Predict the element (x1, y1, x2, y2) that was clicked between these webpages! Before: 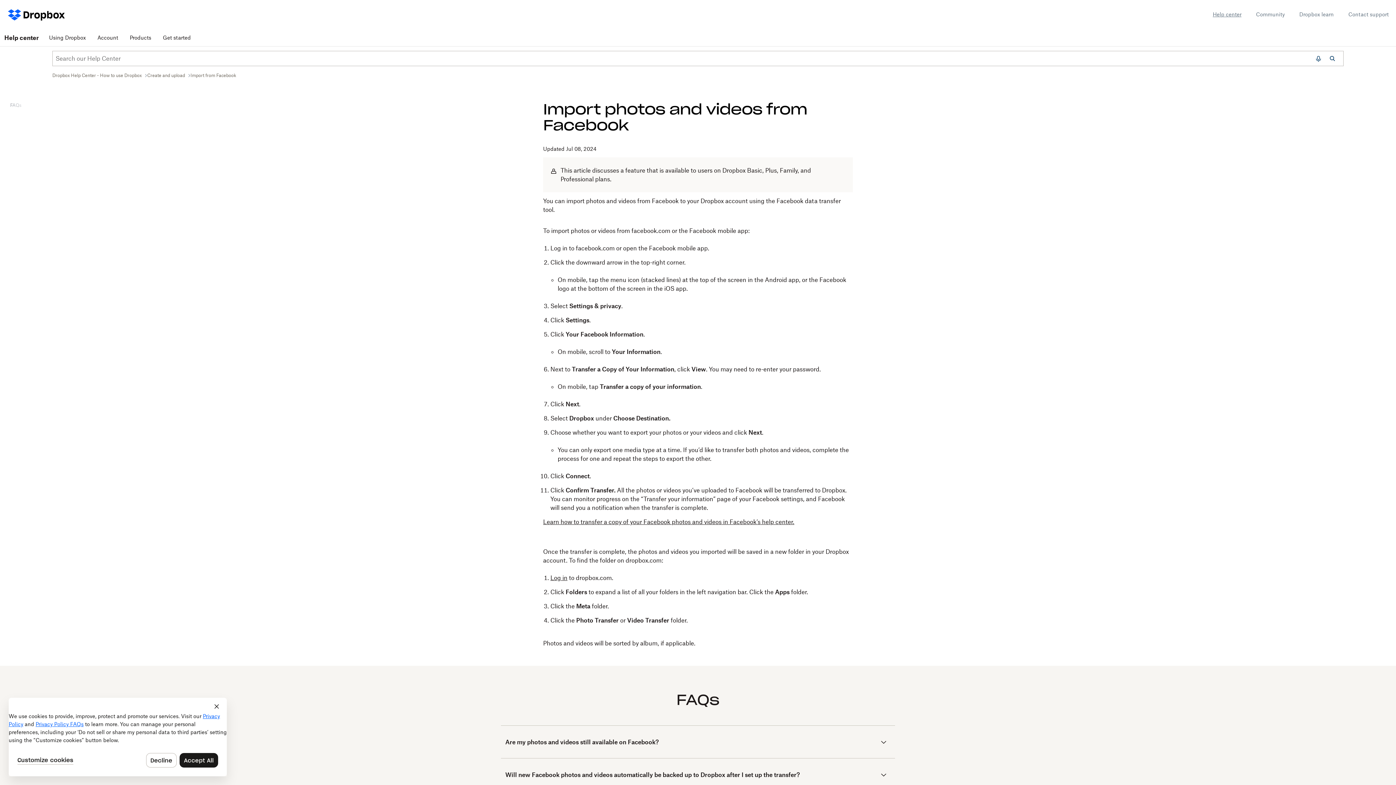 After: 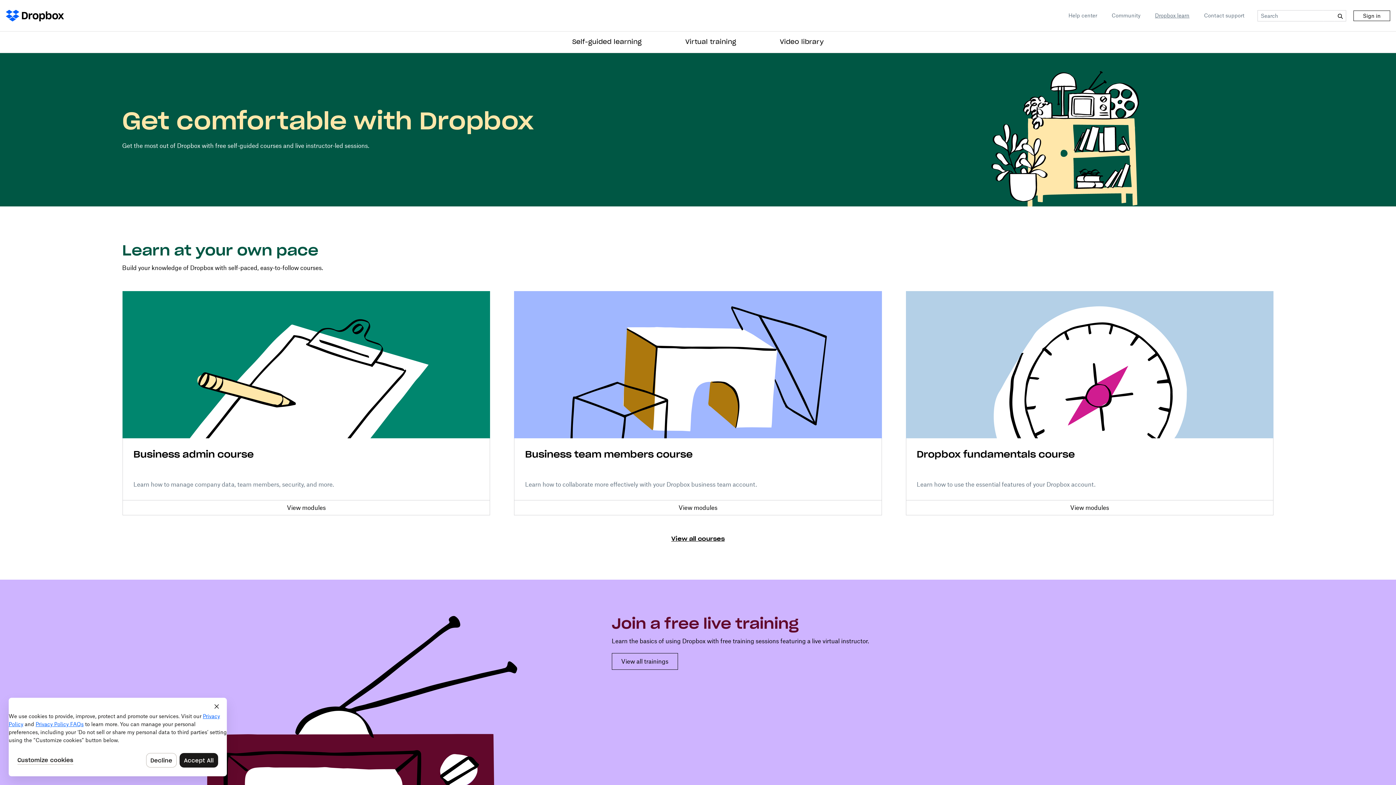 Action: label: Dropbox learn bbox: (1299, 10, 1334, 18)